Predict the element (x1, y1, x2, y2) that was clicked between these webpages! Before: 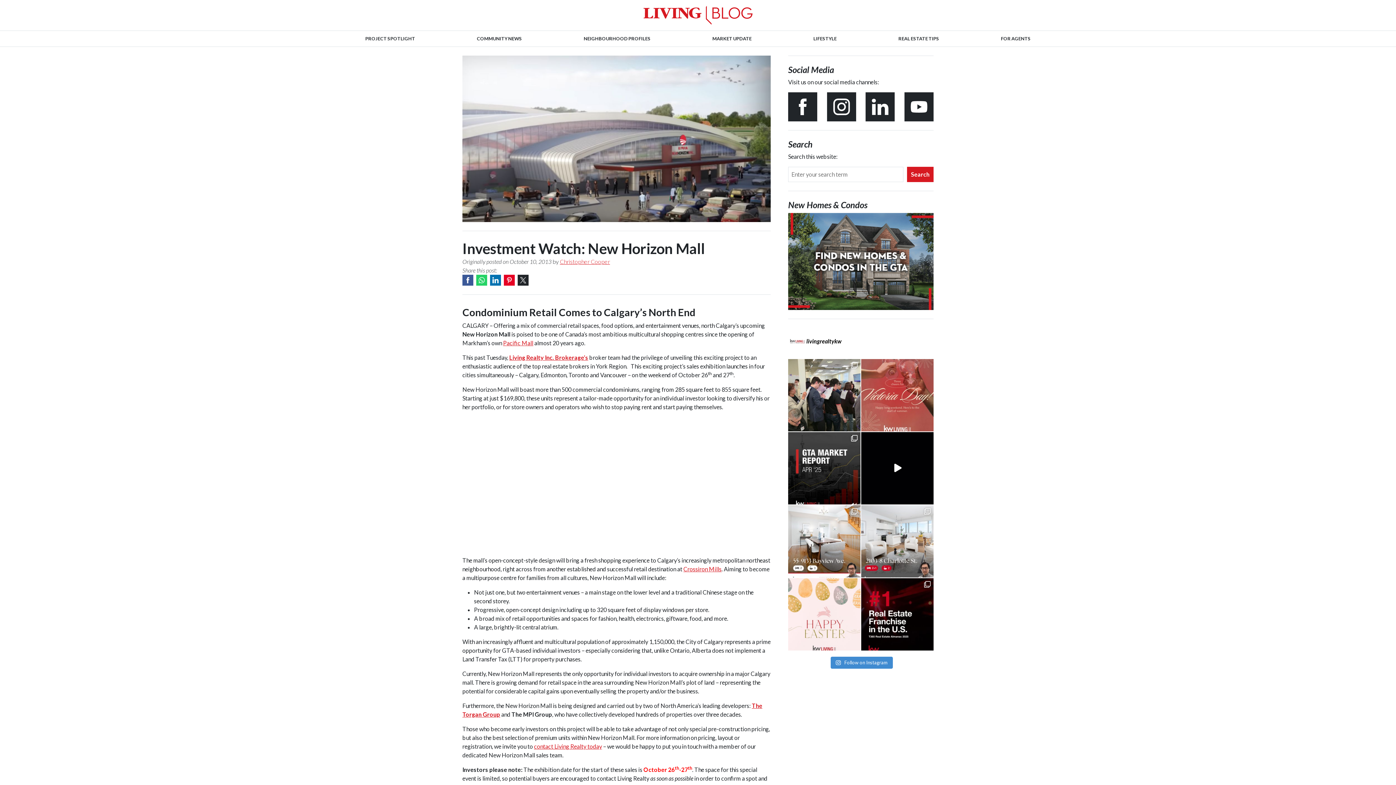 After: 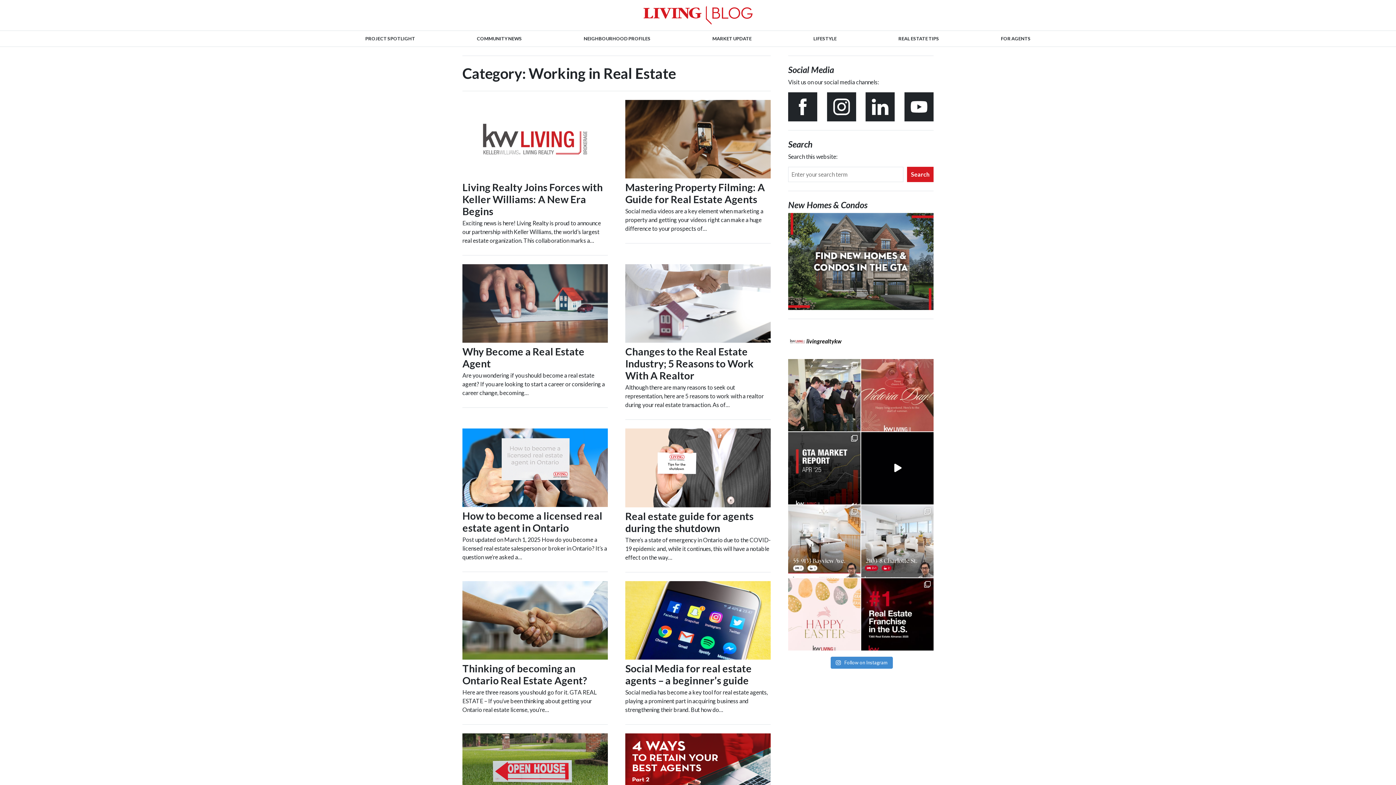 Action: bbox: (970, 30, 1061, 46) label: FOR AGENTS